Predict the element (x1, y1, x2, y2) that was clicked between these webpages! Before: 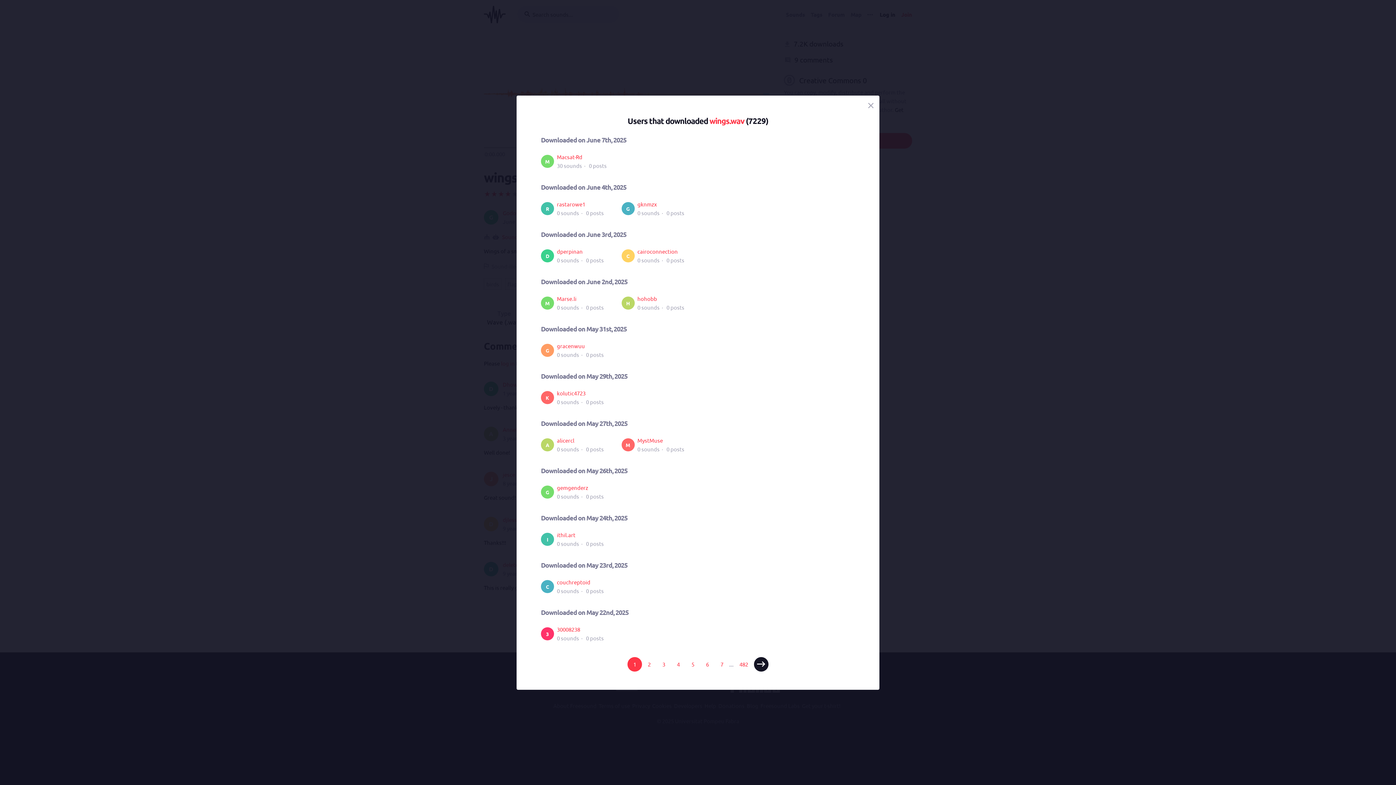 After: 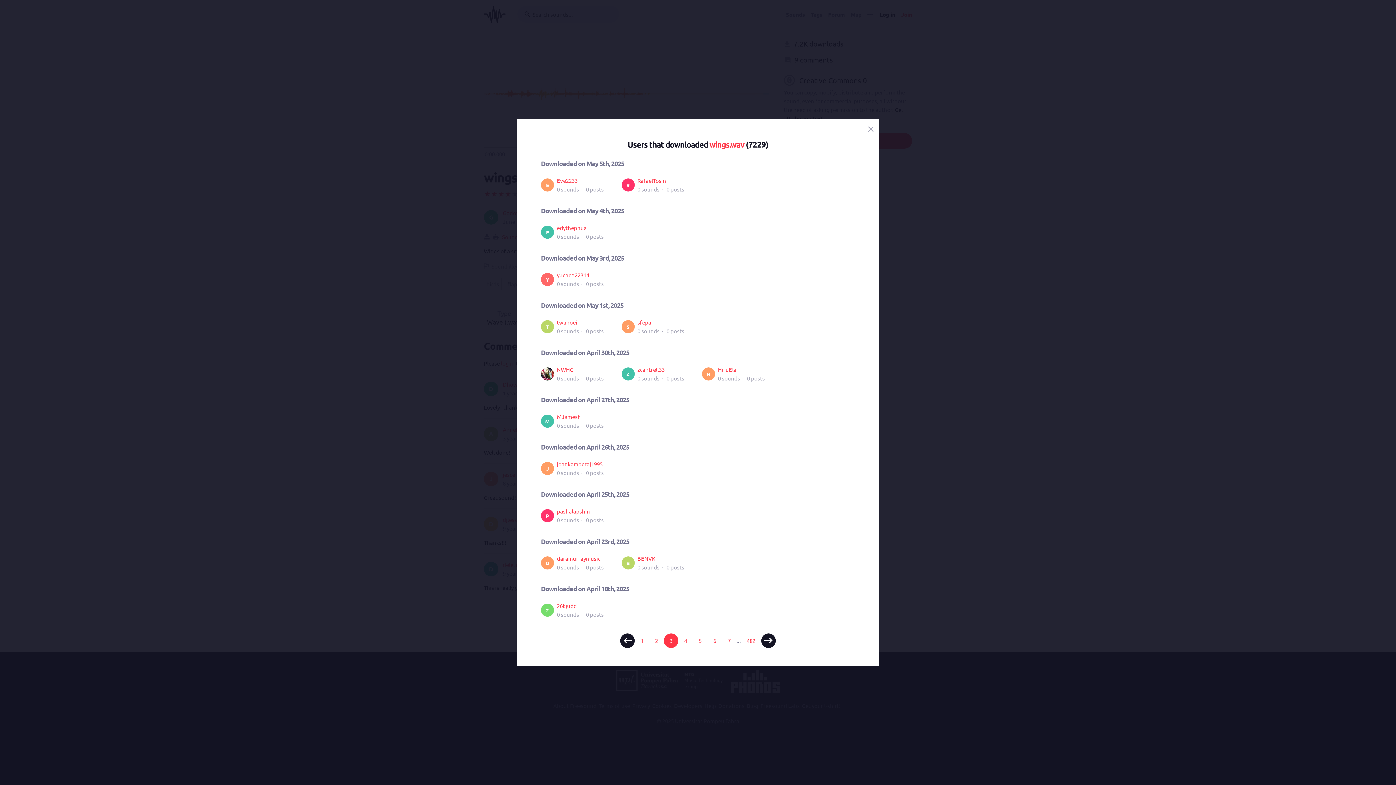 Action: bbox: (662, 660, 665, 667) label: 3